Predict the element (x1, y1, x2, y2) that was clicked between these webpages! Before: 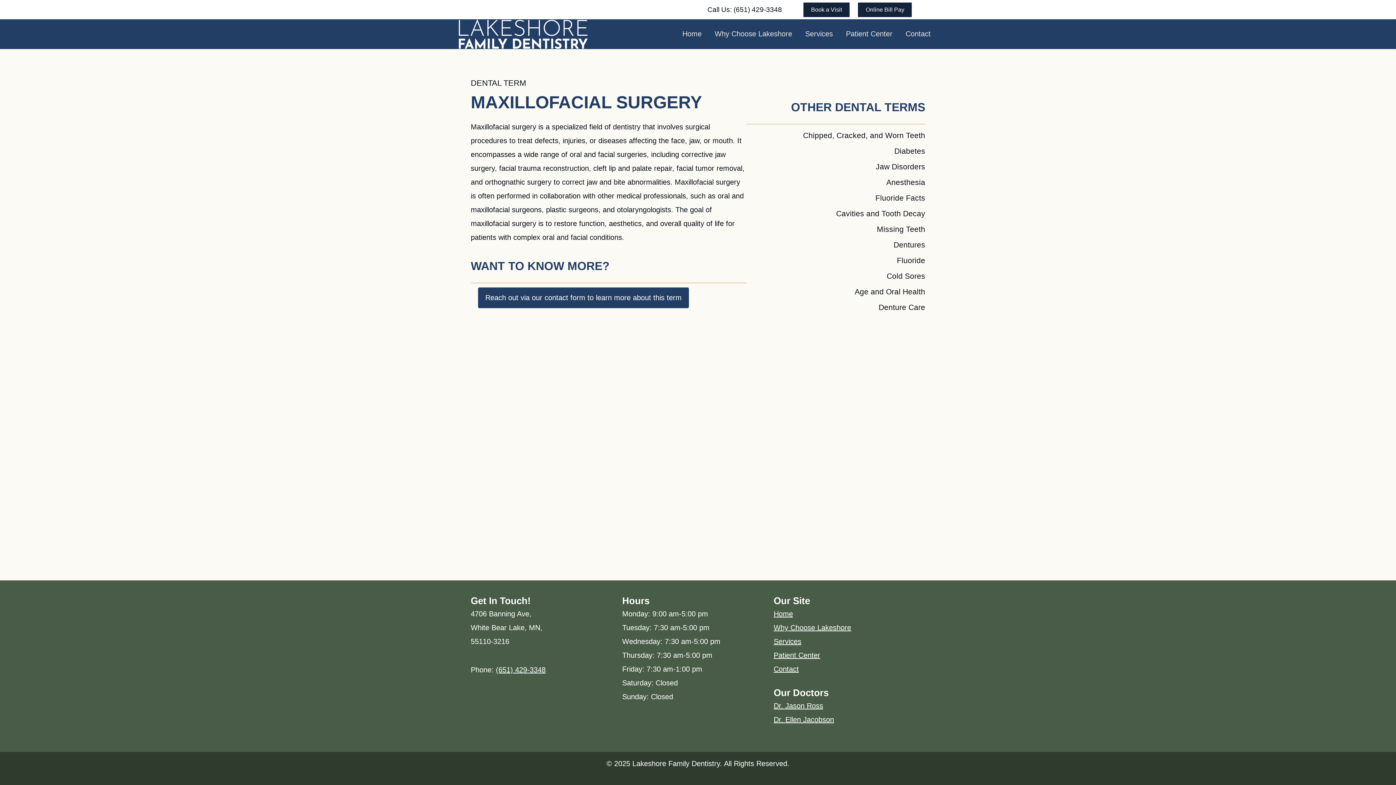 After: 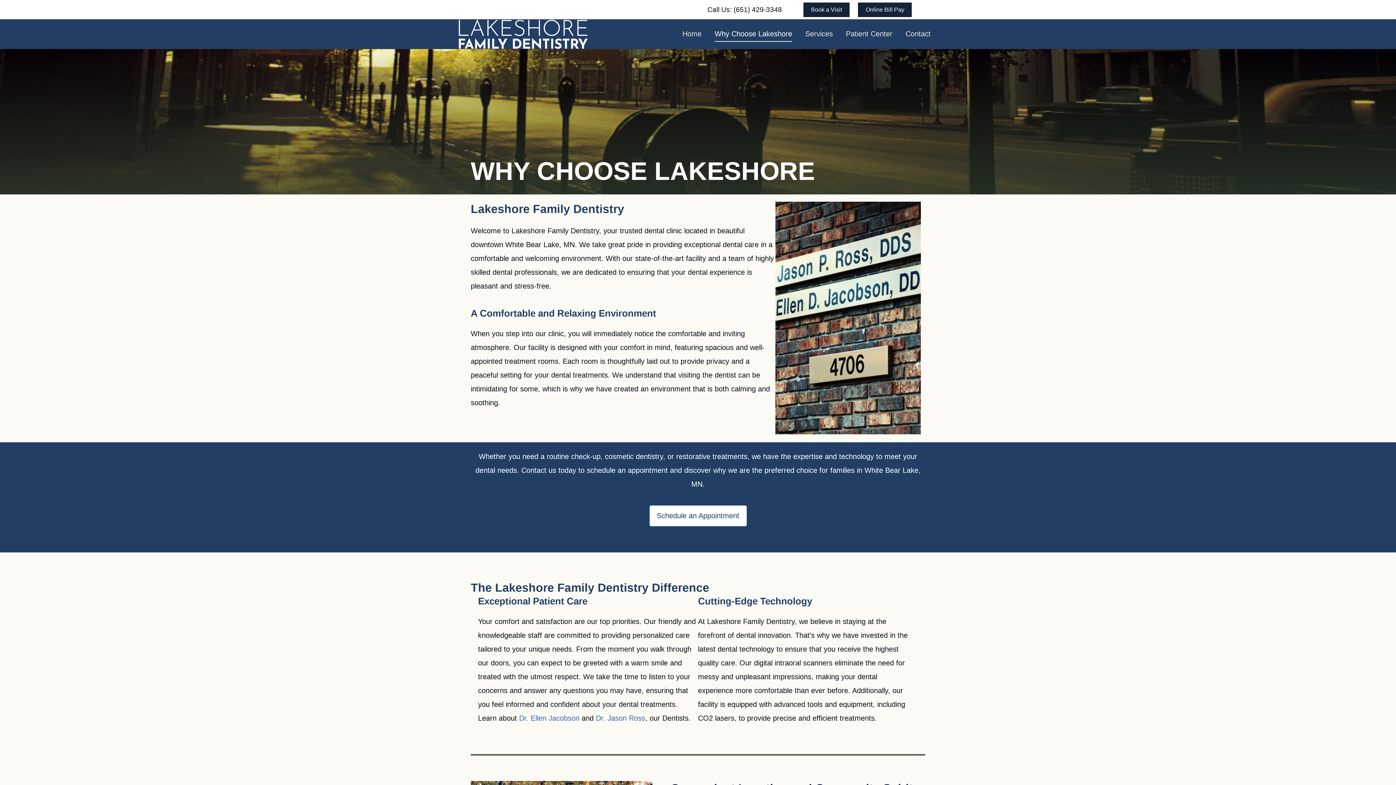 Action: label: Why Choose Lakeshore bbox: (773, 624, 851, 632)